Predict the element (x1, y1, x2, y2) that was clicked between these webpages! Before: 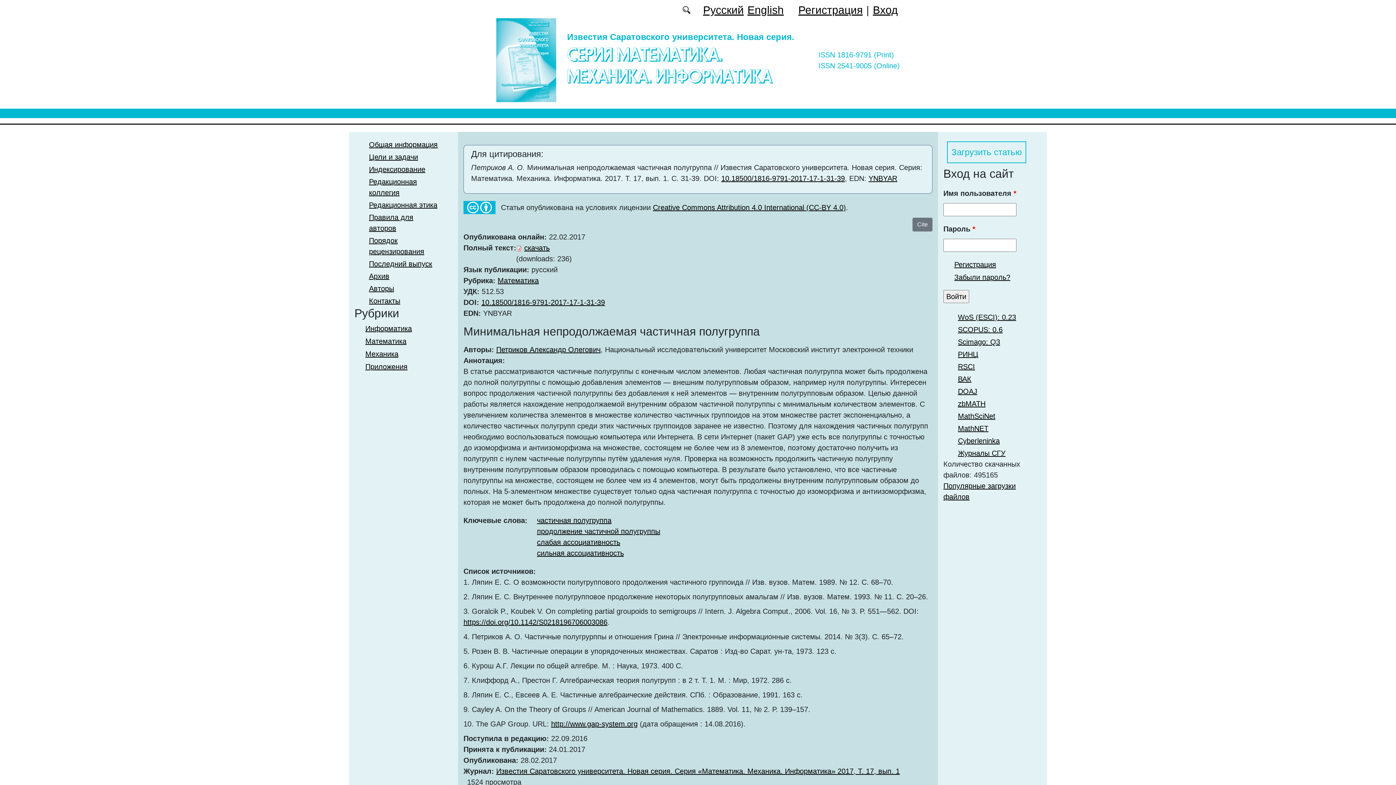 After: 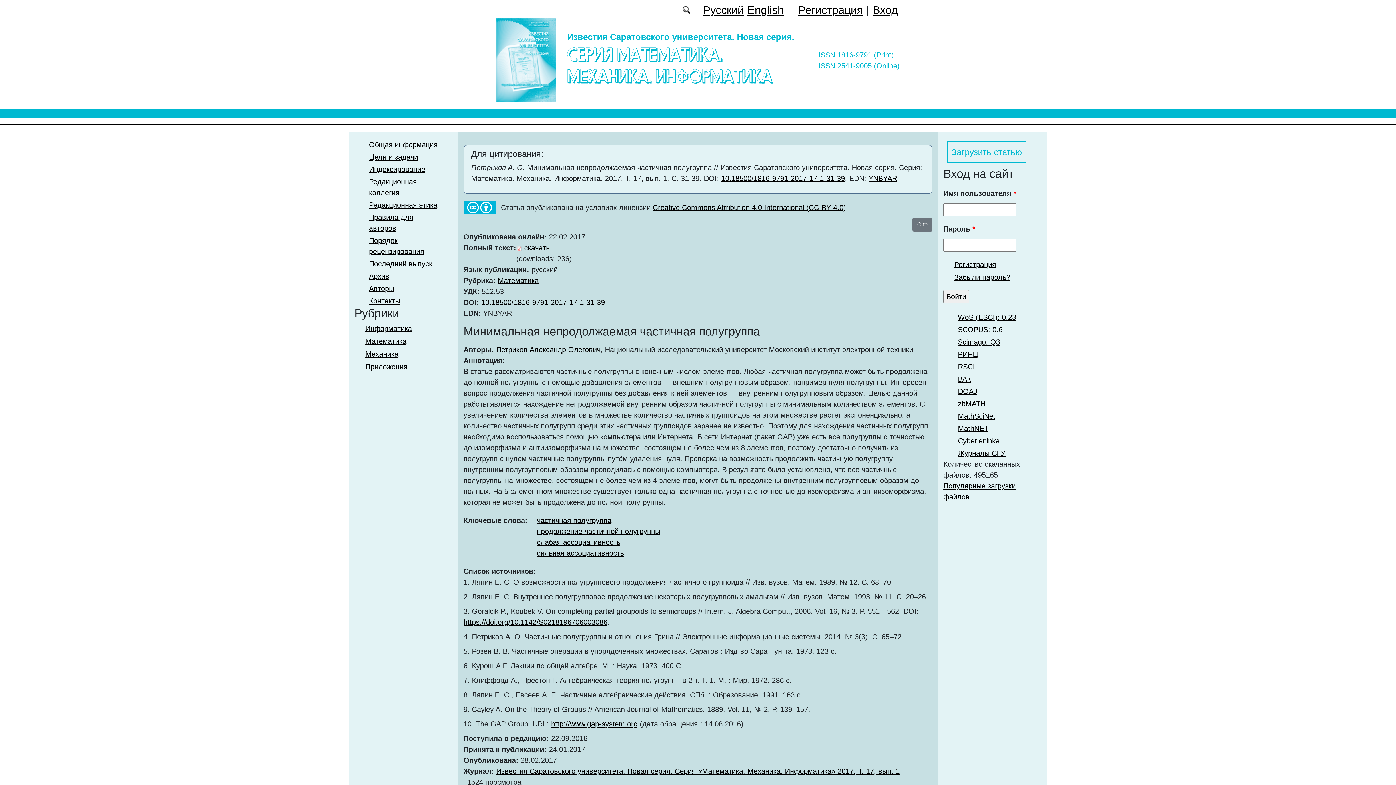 Action: bbox: (481, 298, 605, 306) label: 10.18500/1816-9791-2017-17-1-31-39